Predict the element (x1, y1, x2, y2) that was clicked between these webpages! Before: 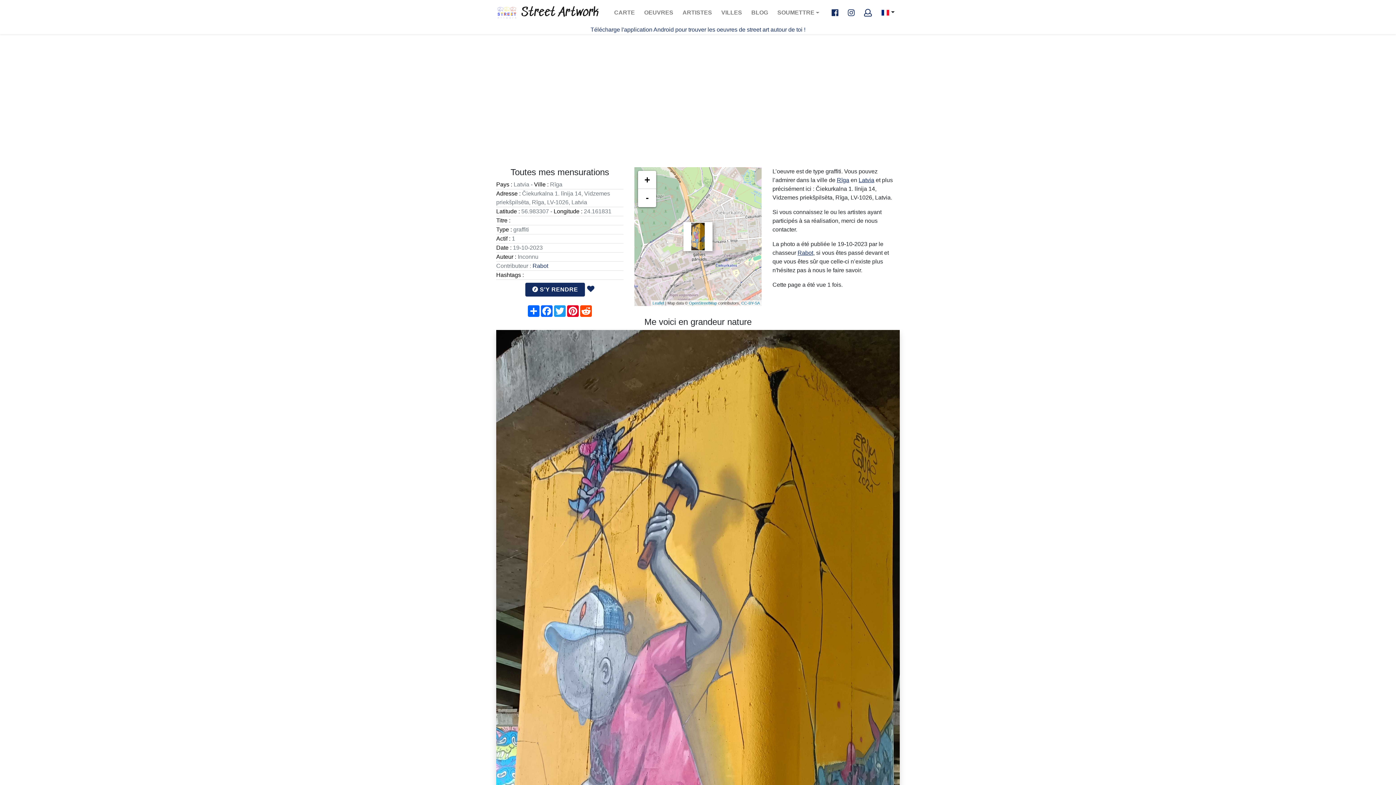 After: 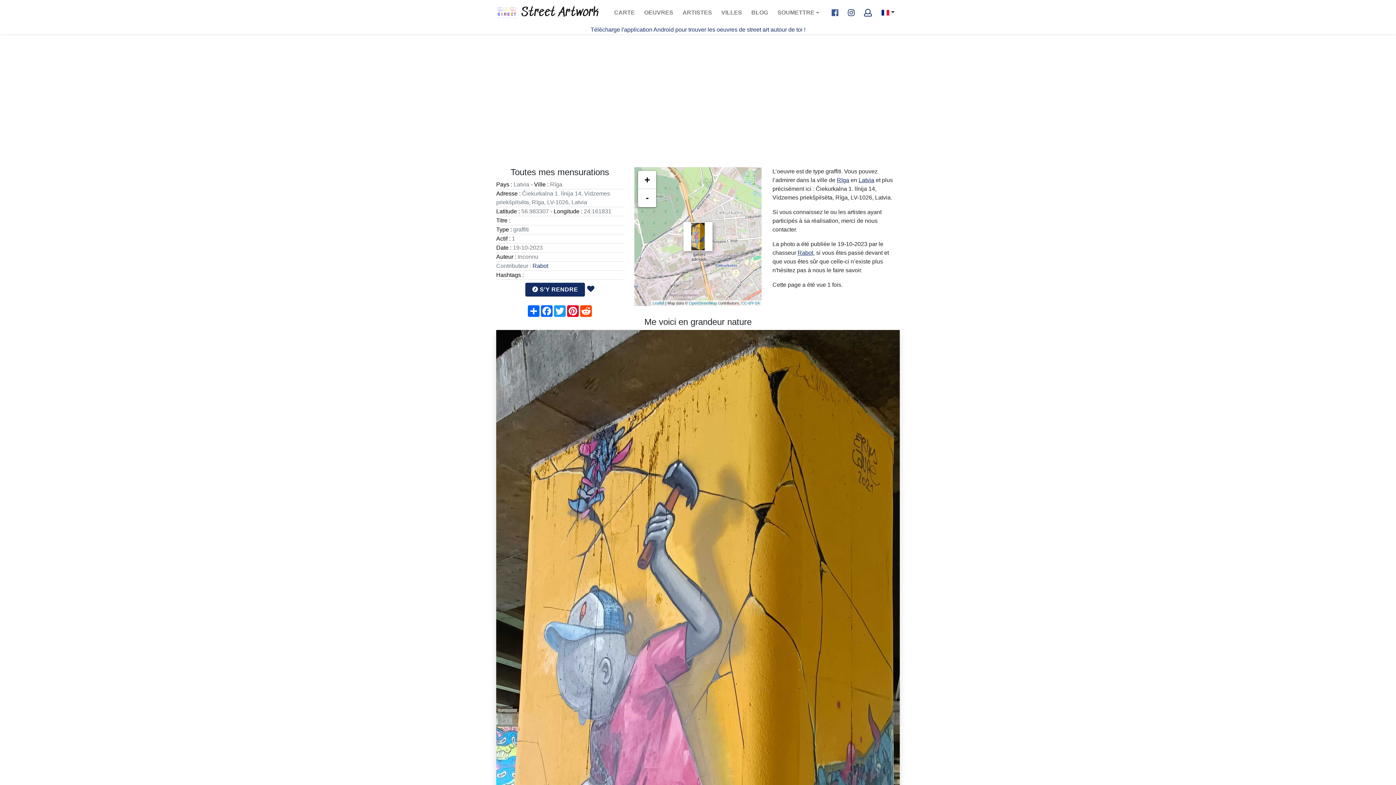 Action: bbox: (831, 10, 838, 15)